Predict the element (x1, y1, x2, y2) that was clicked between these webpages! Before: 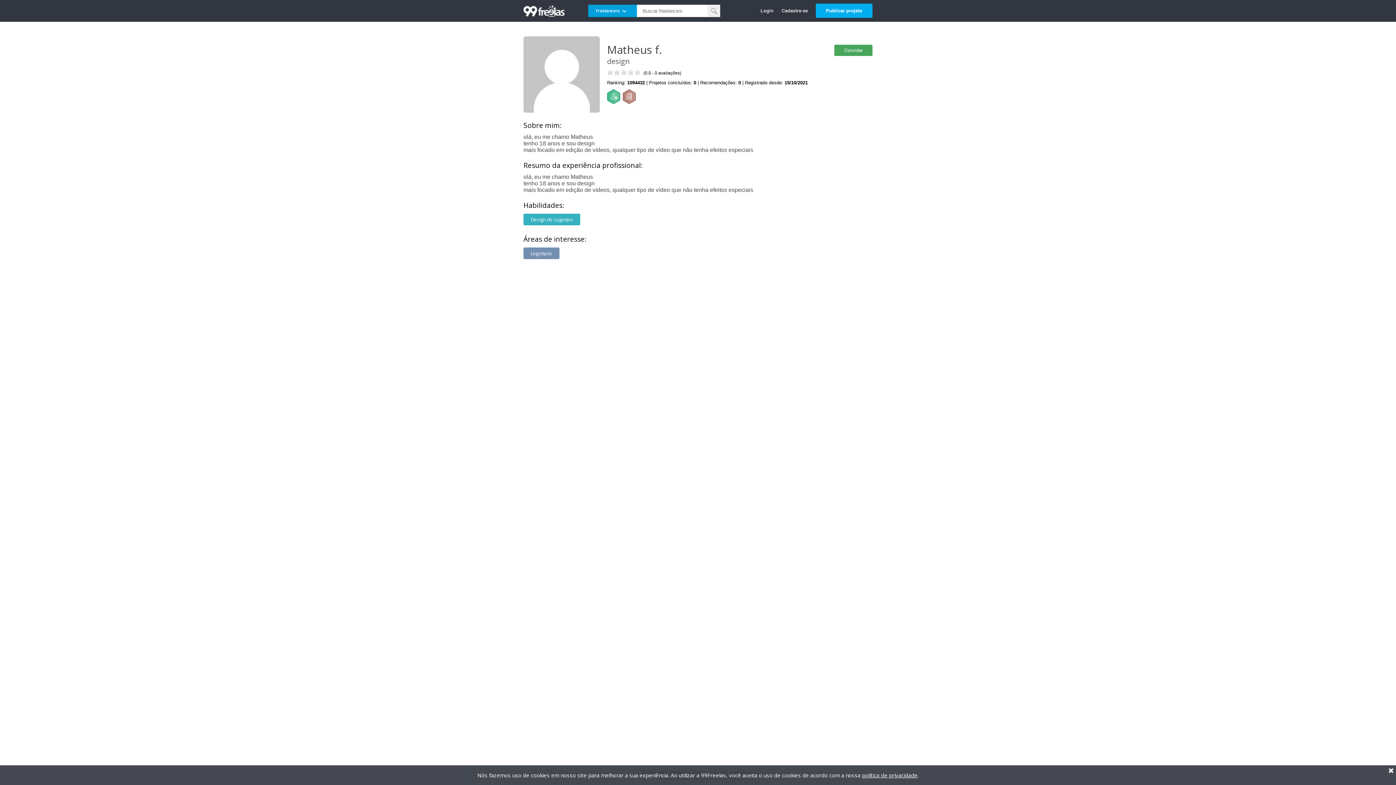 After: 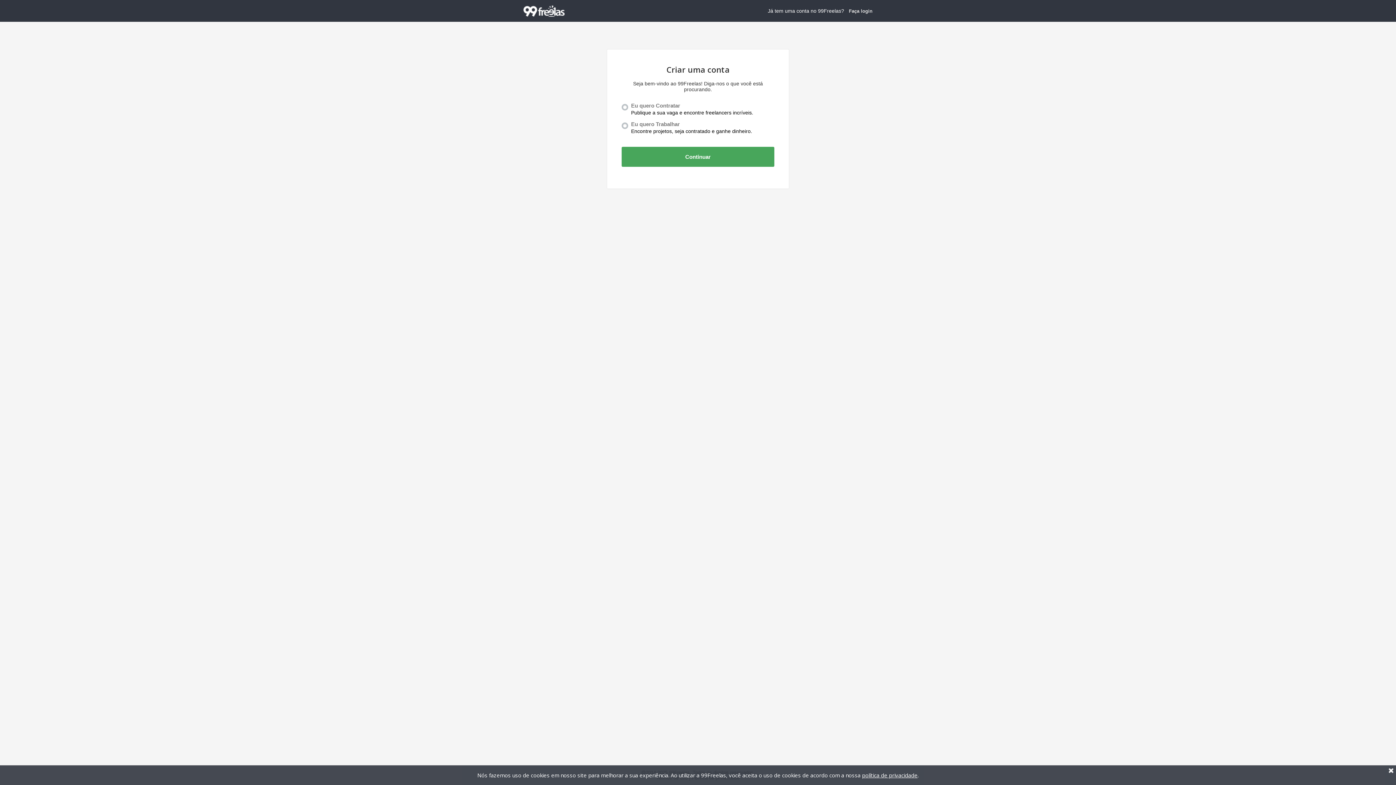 Action: bbox: (781, 8, 808, 13) label: Cadastre-se